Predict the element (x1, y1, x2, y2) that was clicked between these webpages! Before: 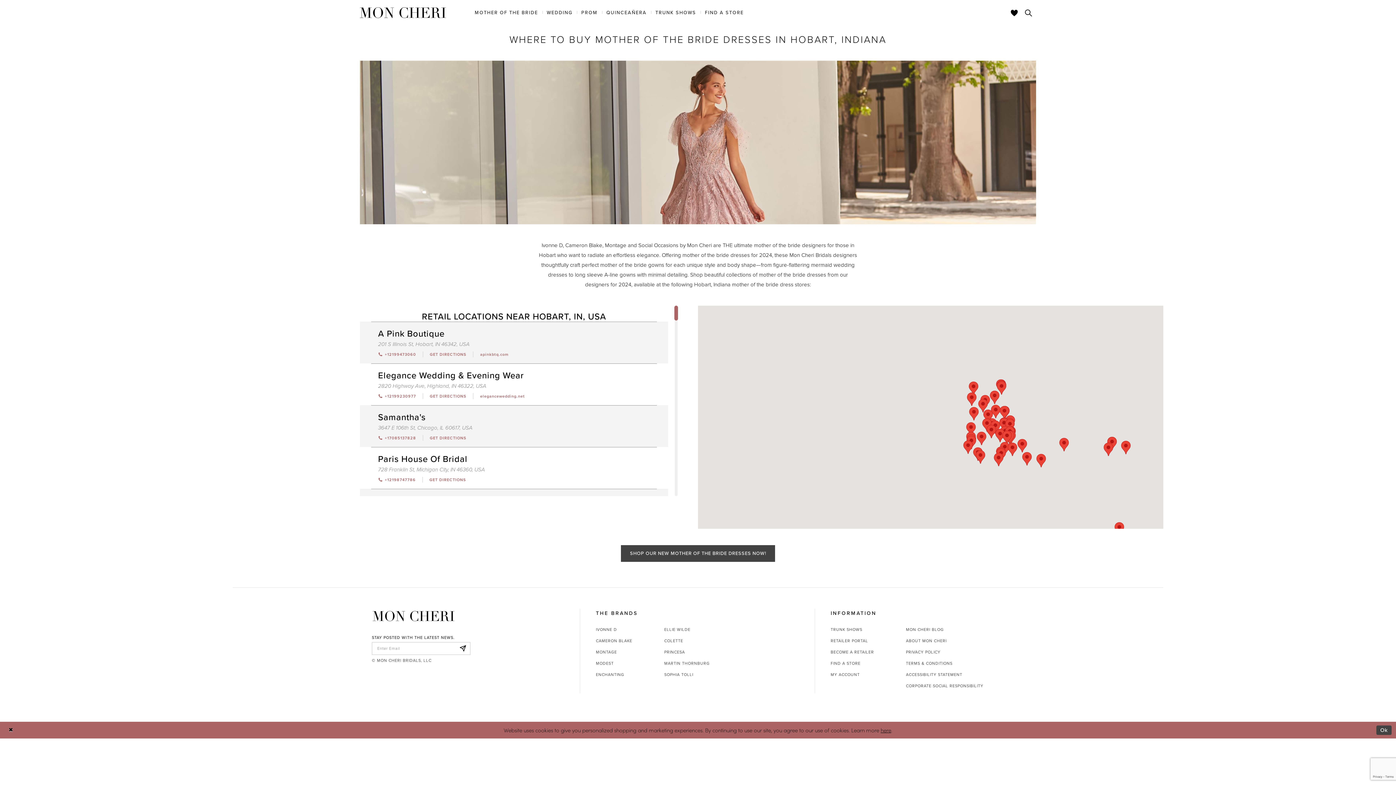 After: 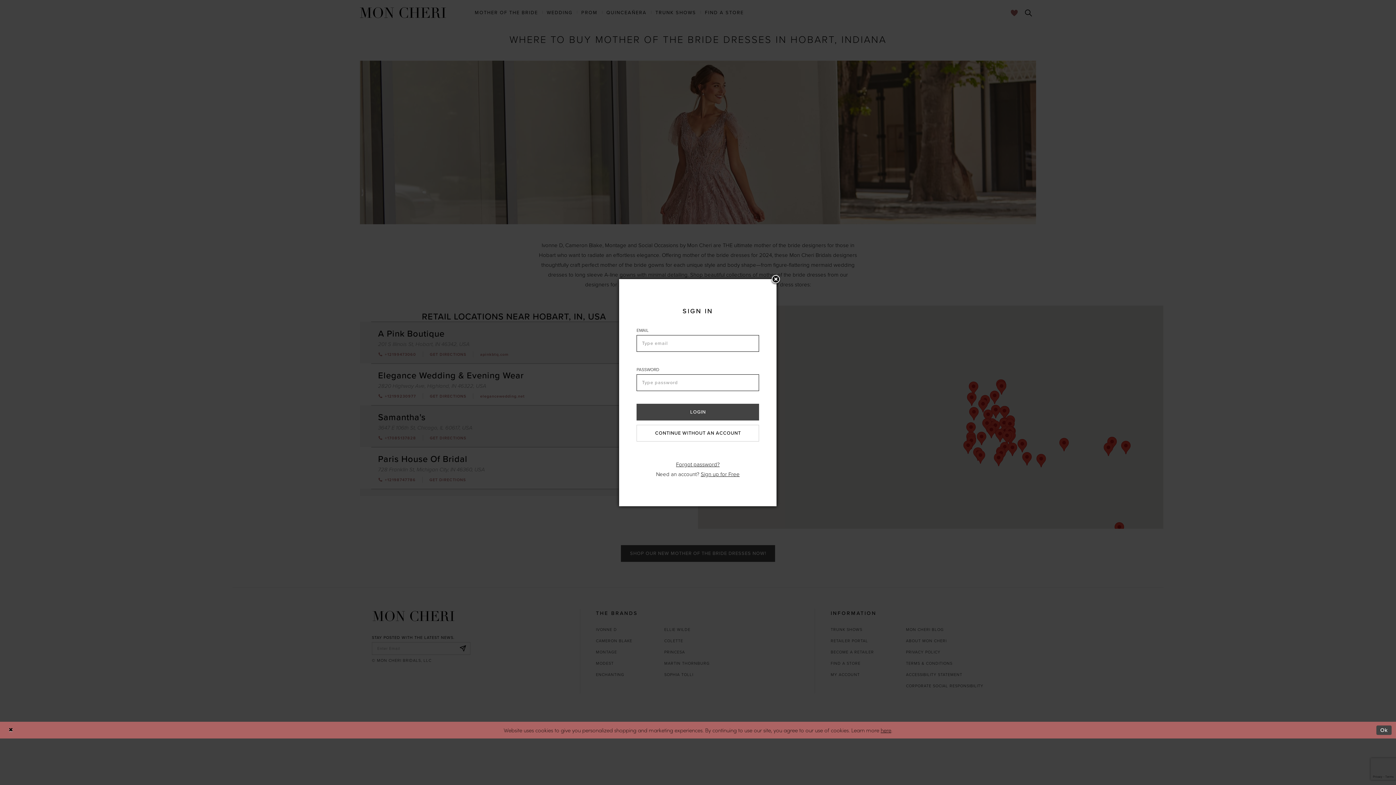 Action: label: Check Wishlist bbox: (1011, 8, 1018, 16)